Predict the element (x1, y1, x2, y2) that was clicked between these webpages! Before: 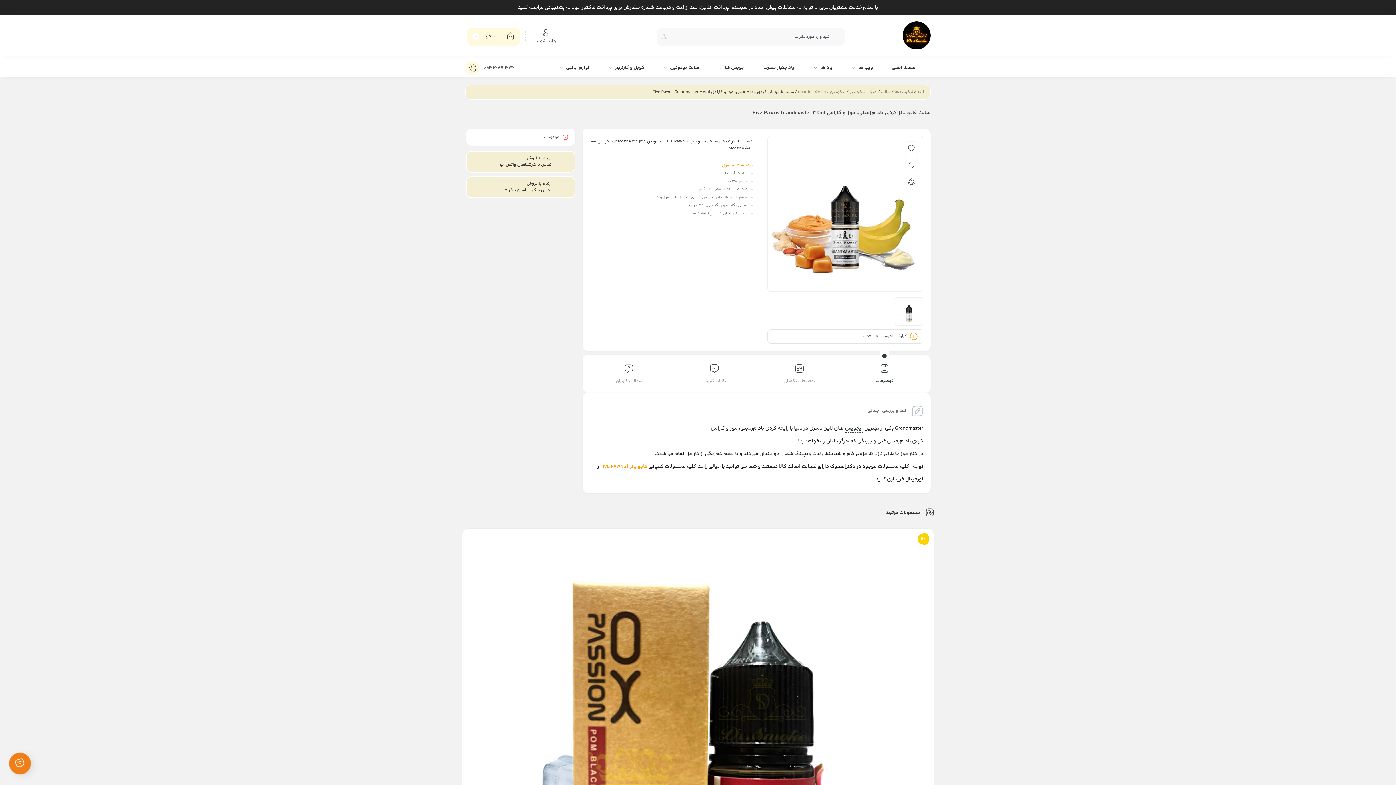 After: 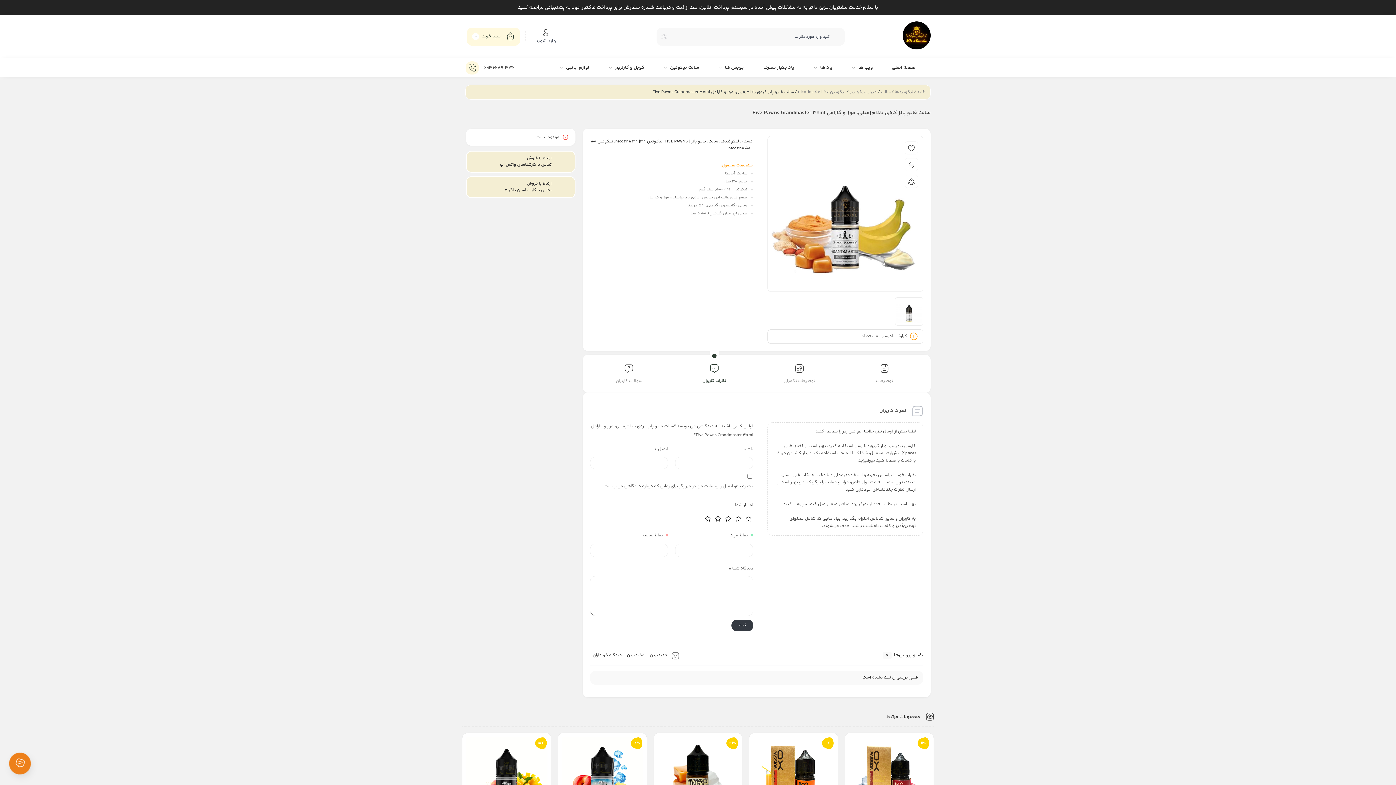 Action: bbox: (675, 360, 753, 389) label: نظرات کاربران